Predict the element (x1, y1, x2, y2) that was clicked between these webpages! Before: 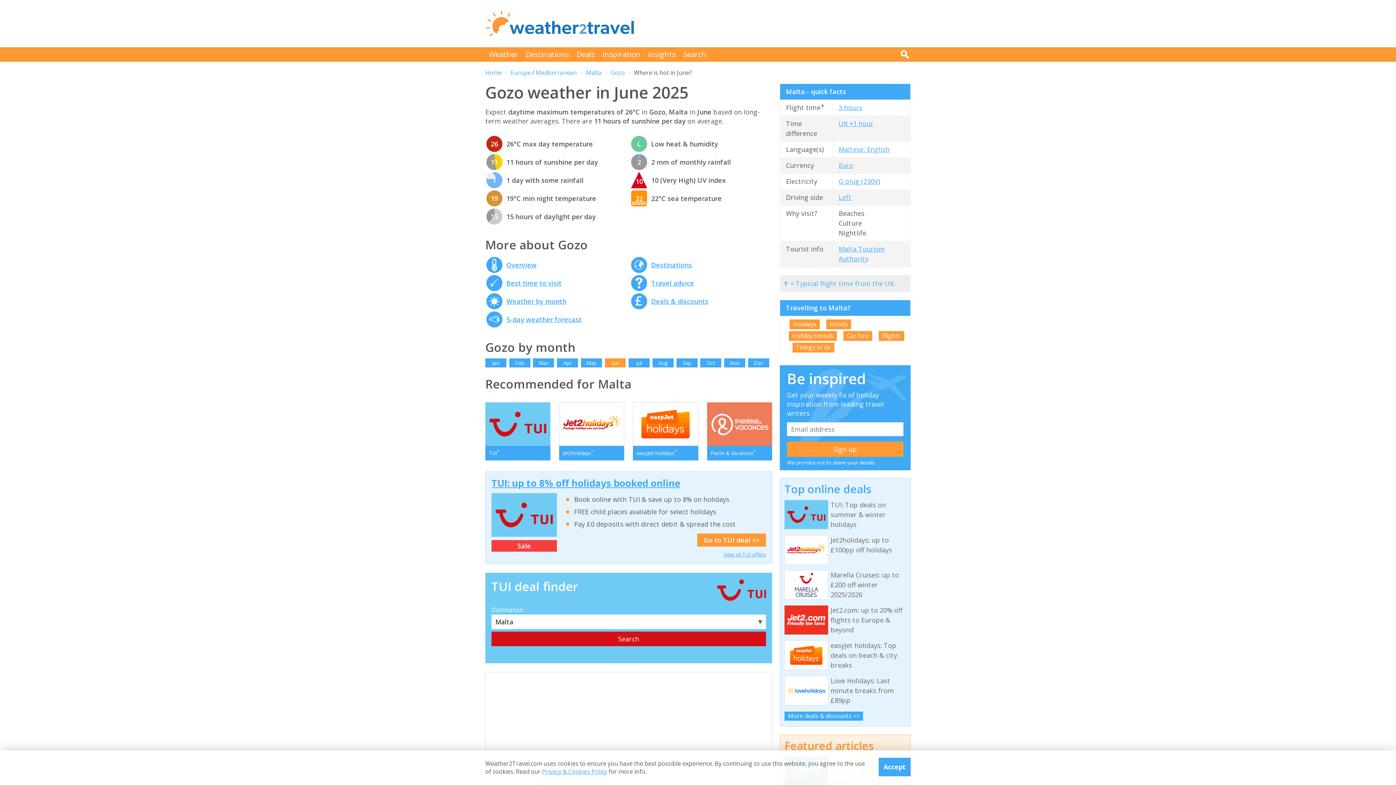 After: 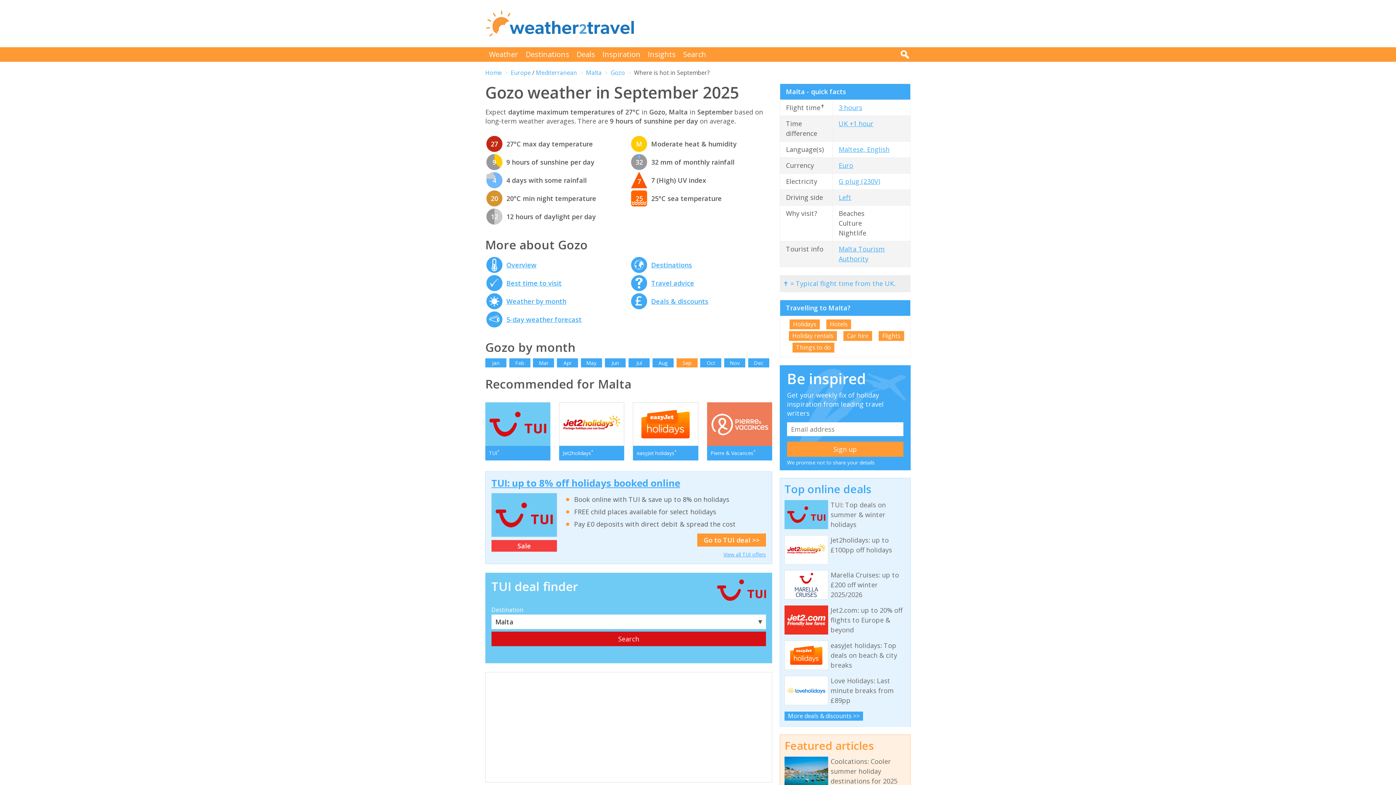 Action: label: Sep bbox: (676, 358, 697, 367)